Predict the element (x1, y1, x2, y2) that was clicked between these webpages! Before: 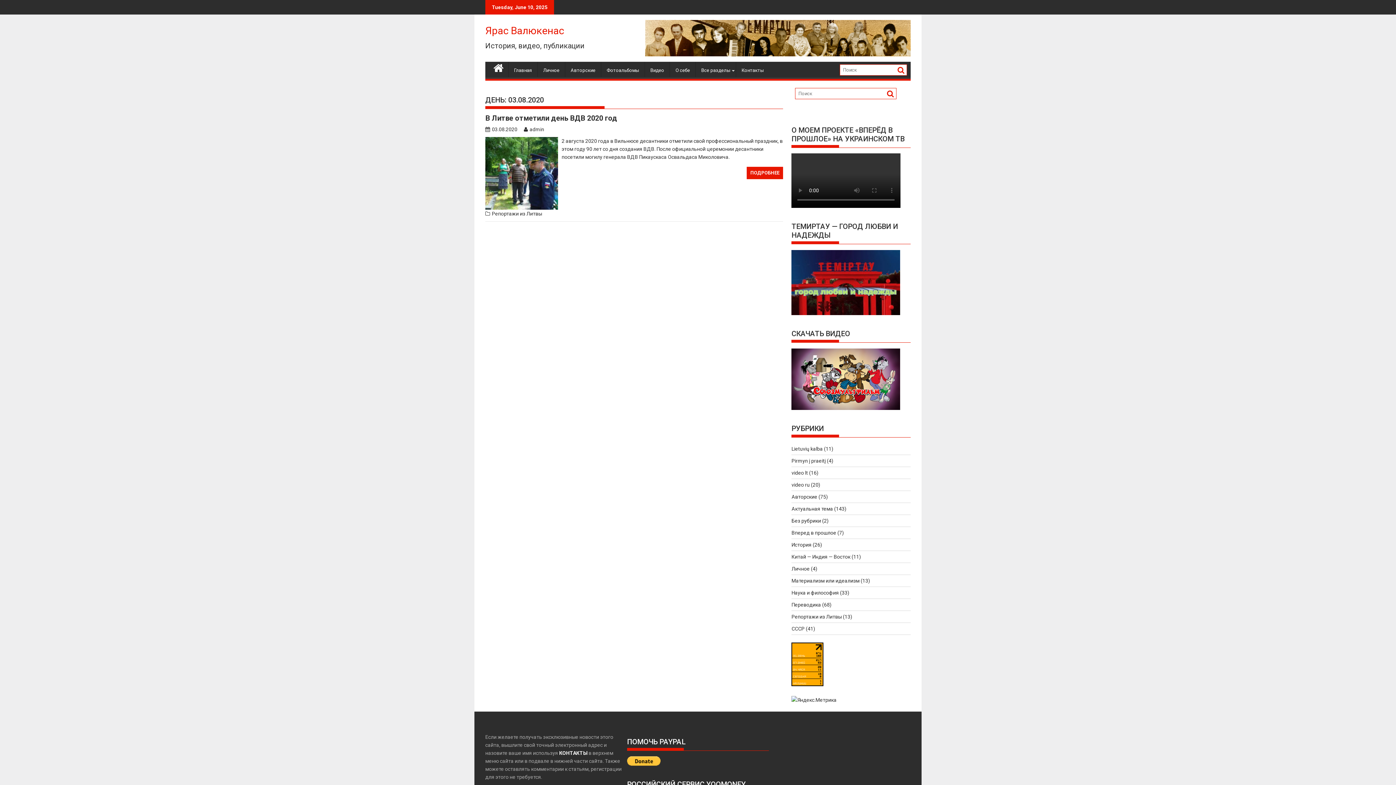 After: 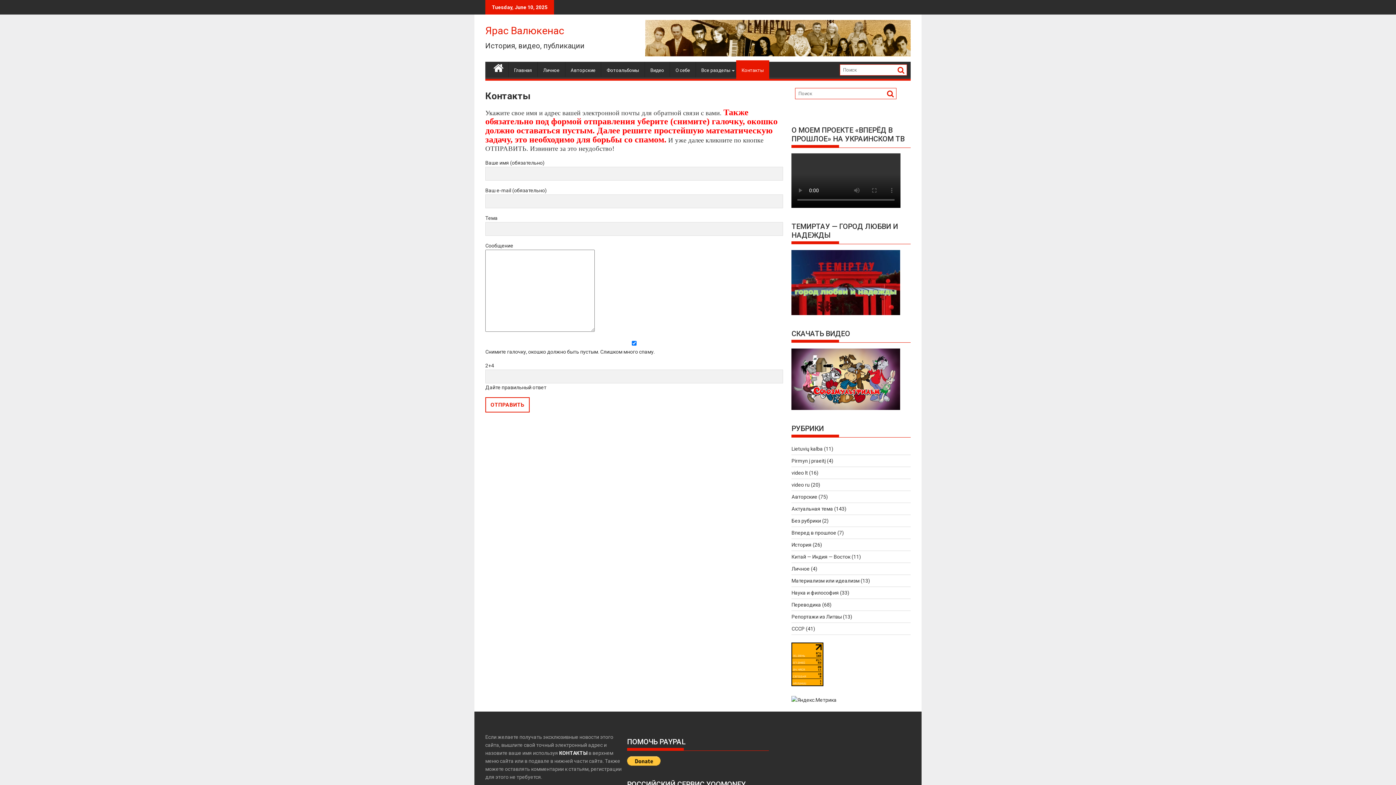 Action: label: Контакты bbox: (736, 61, 769, 79)